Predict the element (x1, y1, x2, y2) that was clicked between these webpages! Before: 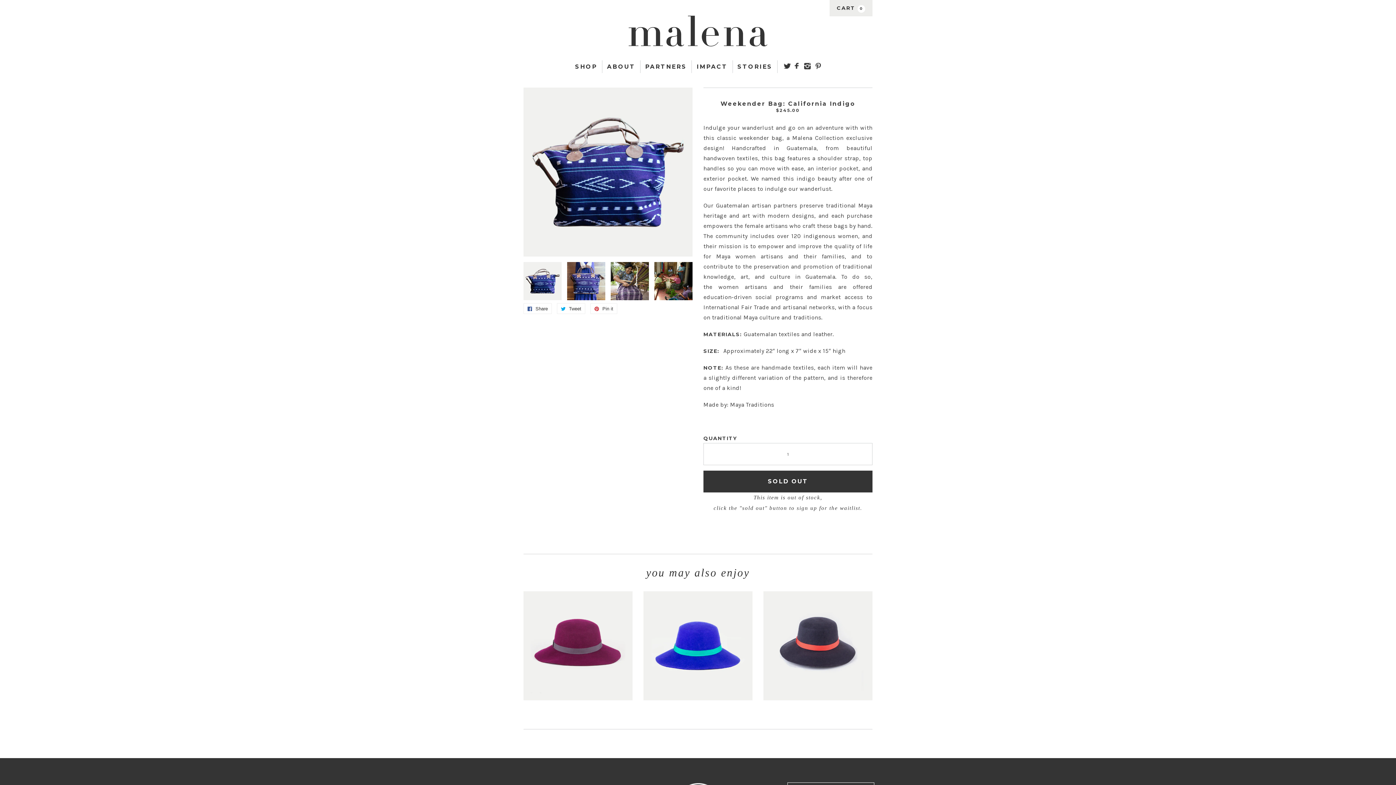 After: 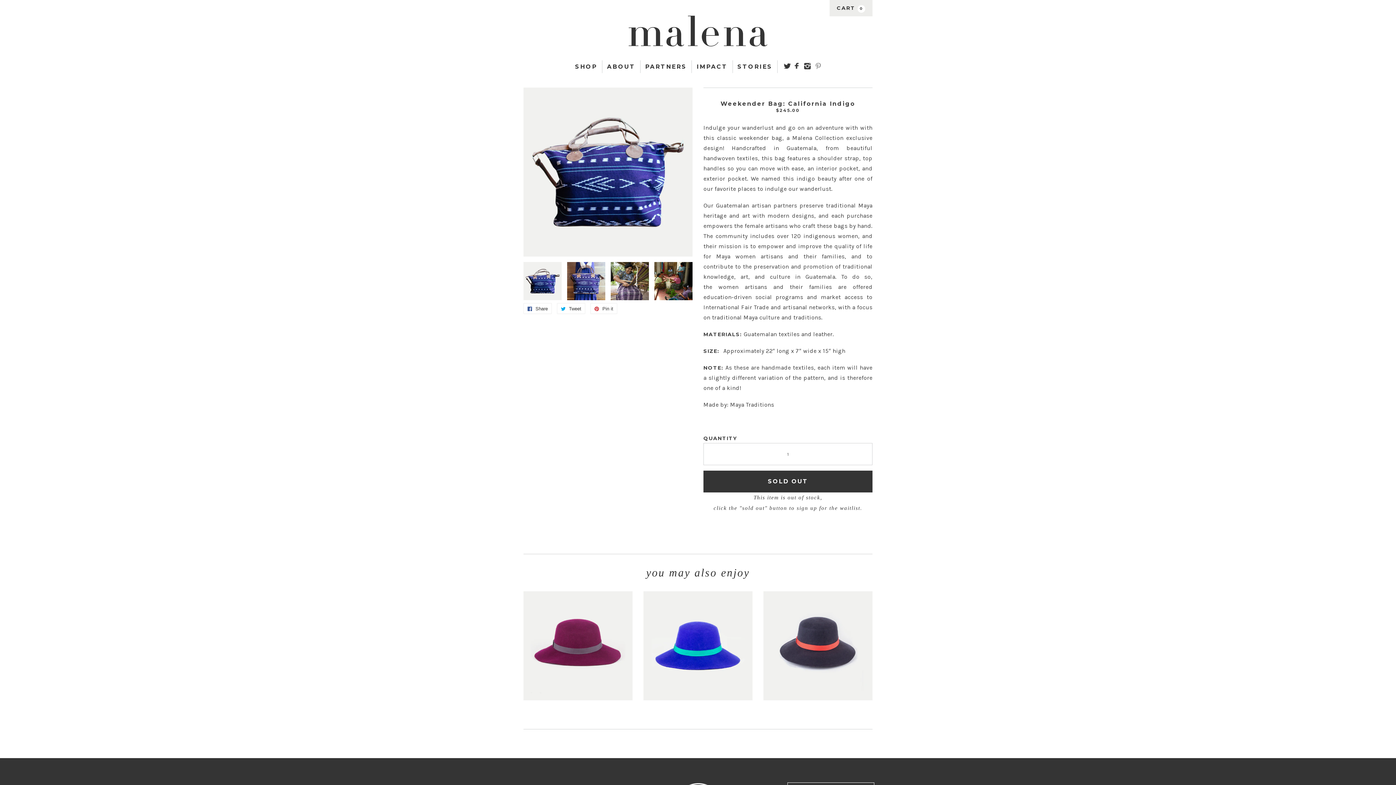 Action: label: PINTEREST bbox: (815, 62, 821, 69)